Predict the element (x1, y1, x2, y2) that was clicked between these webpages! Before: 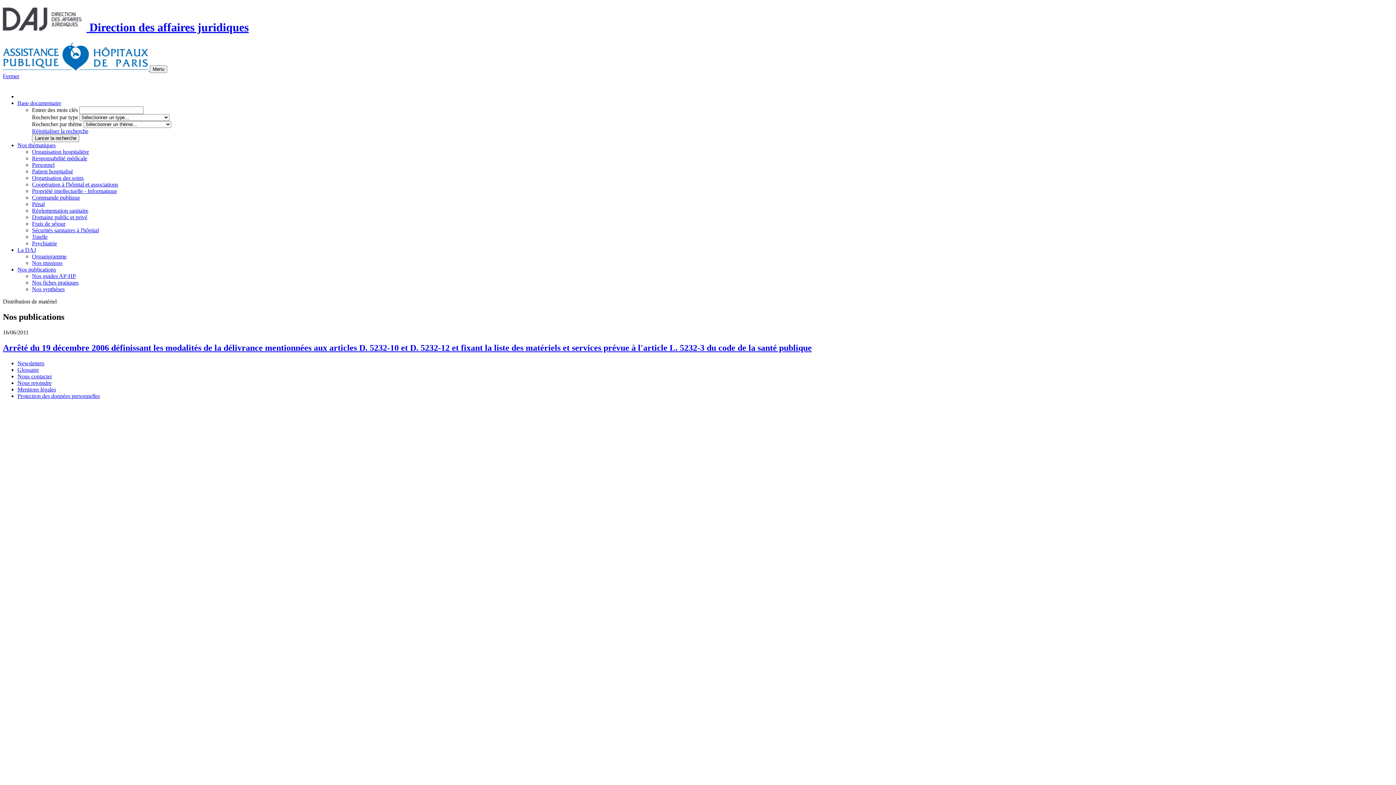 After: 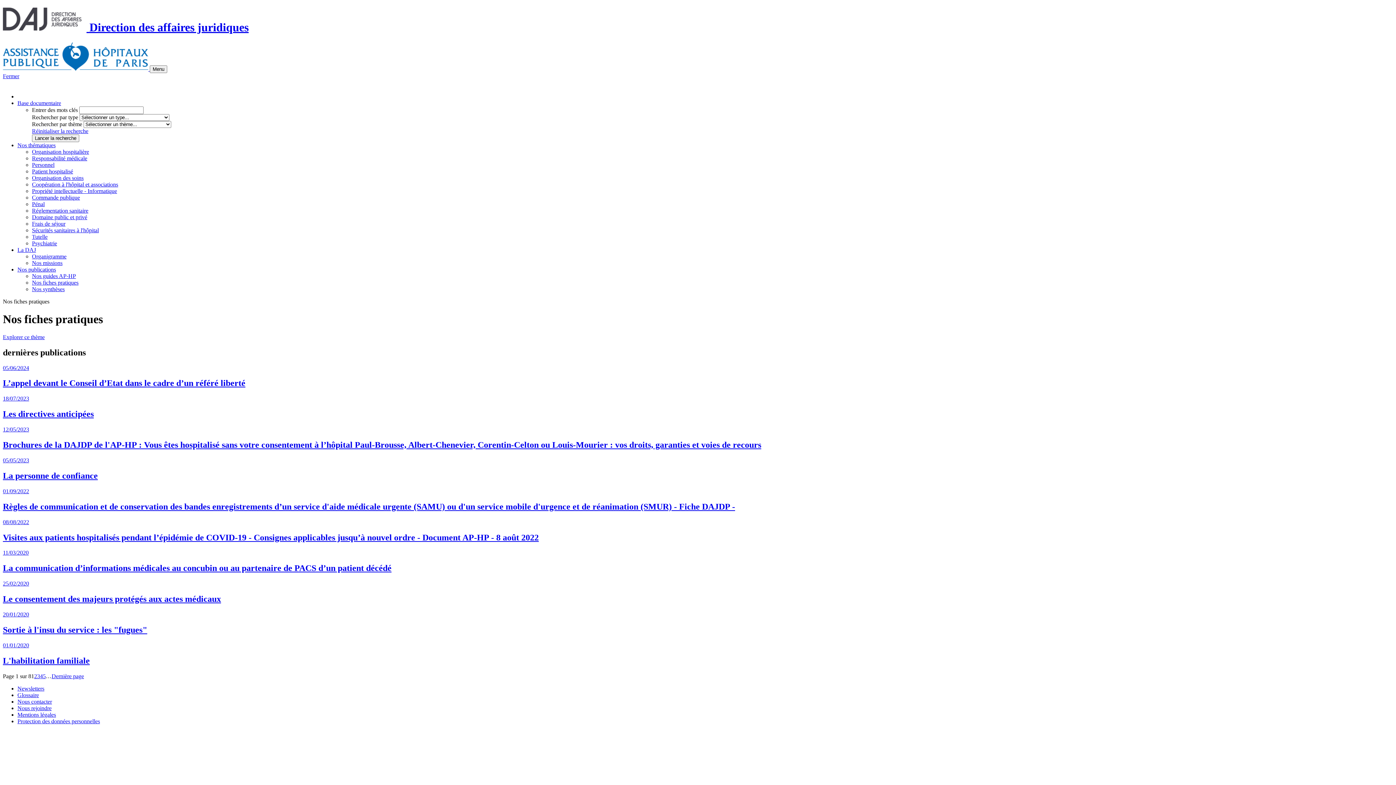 Action: bbox: (32, 279, 78, 285) label: Nos fiches pratiques